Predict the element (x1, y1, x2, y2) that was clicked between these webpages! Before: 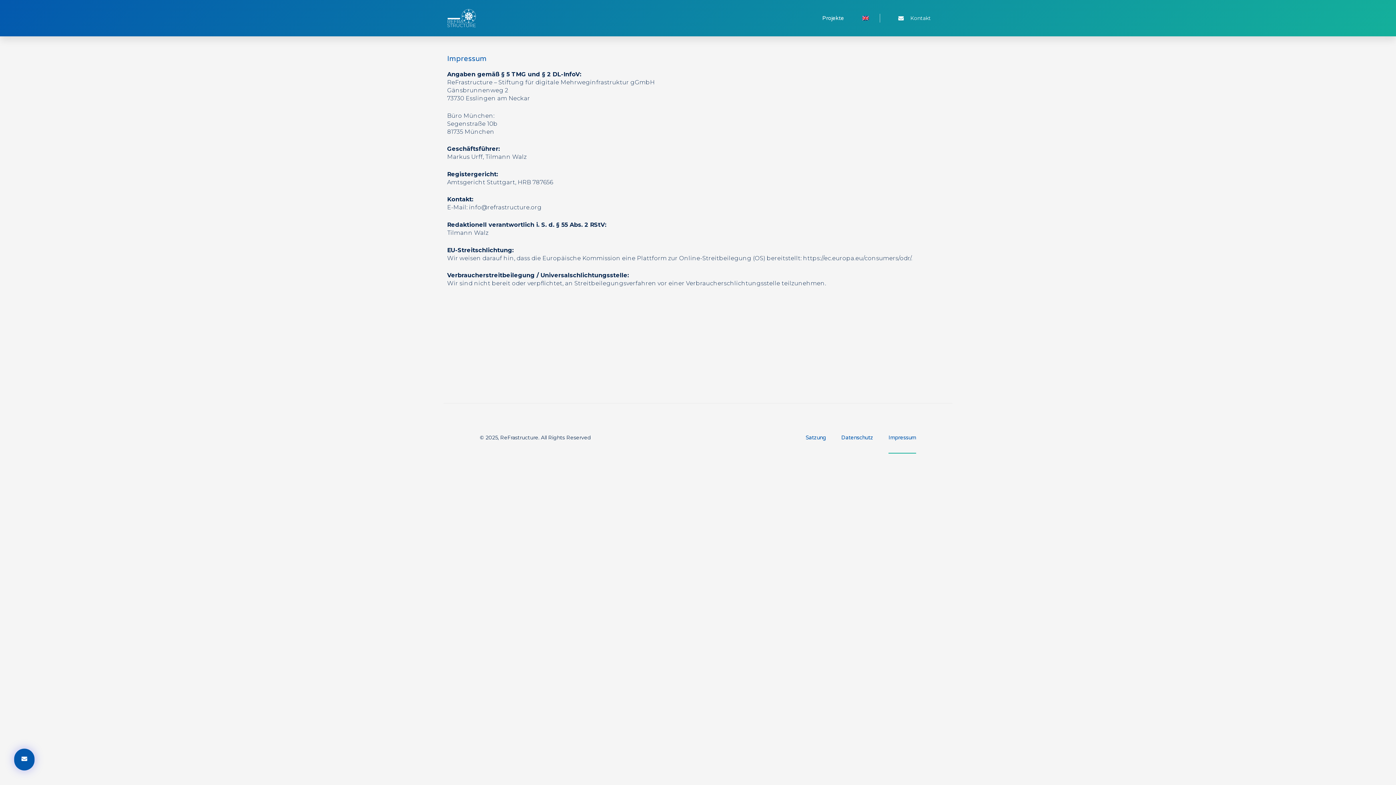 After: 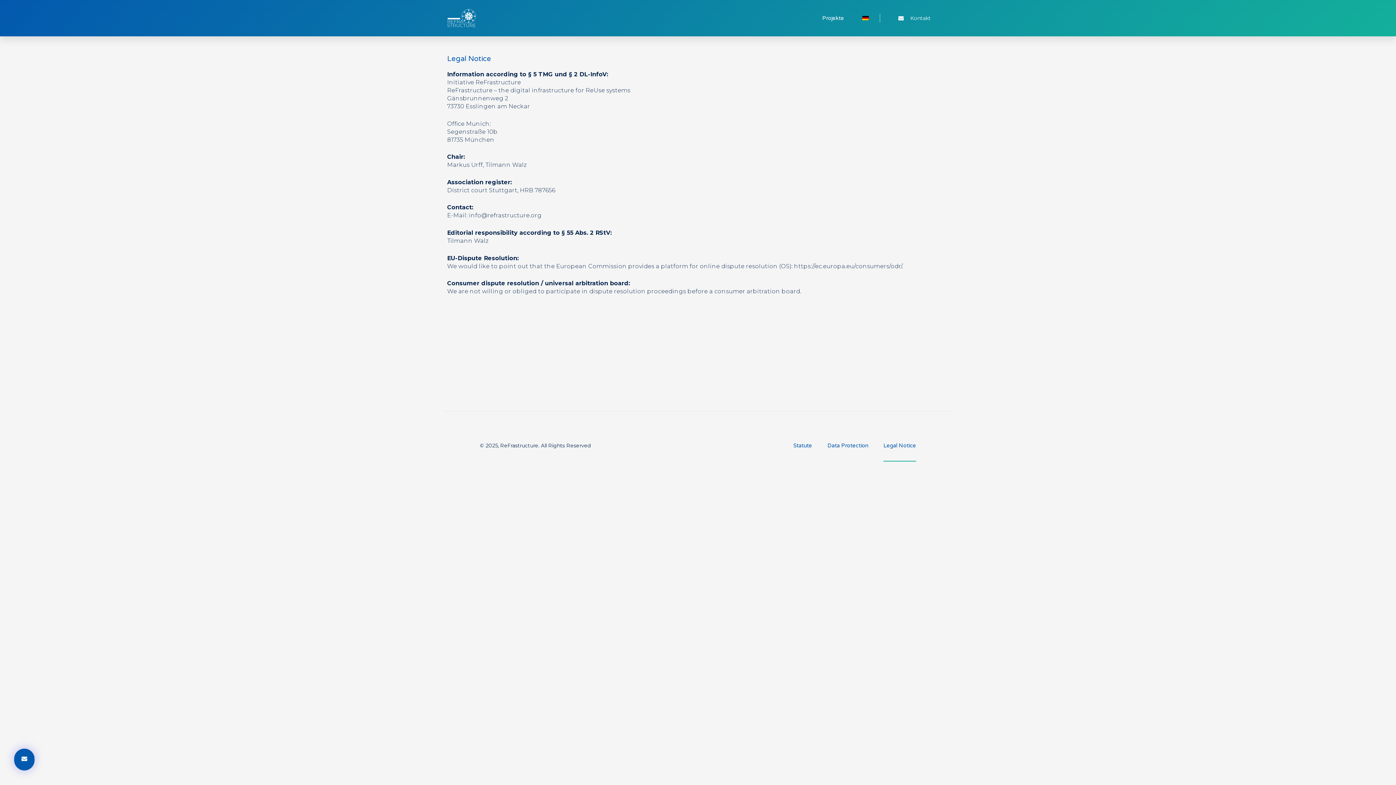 Action: bbox: (862, 2, 869, 34)